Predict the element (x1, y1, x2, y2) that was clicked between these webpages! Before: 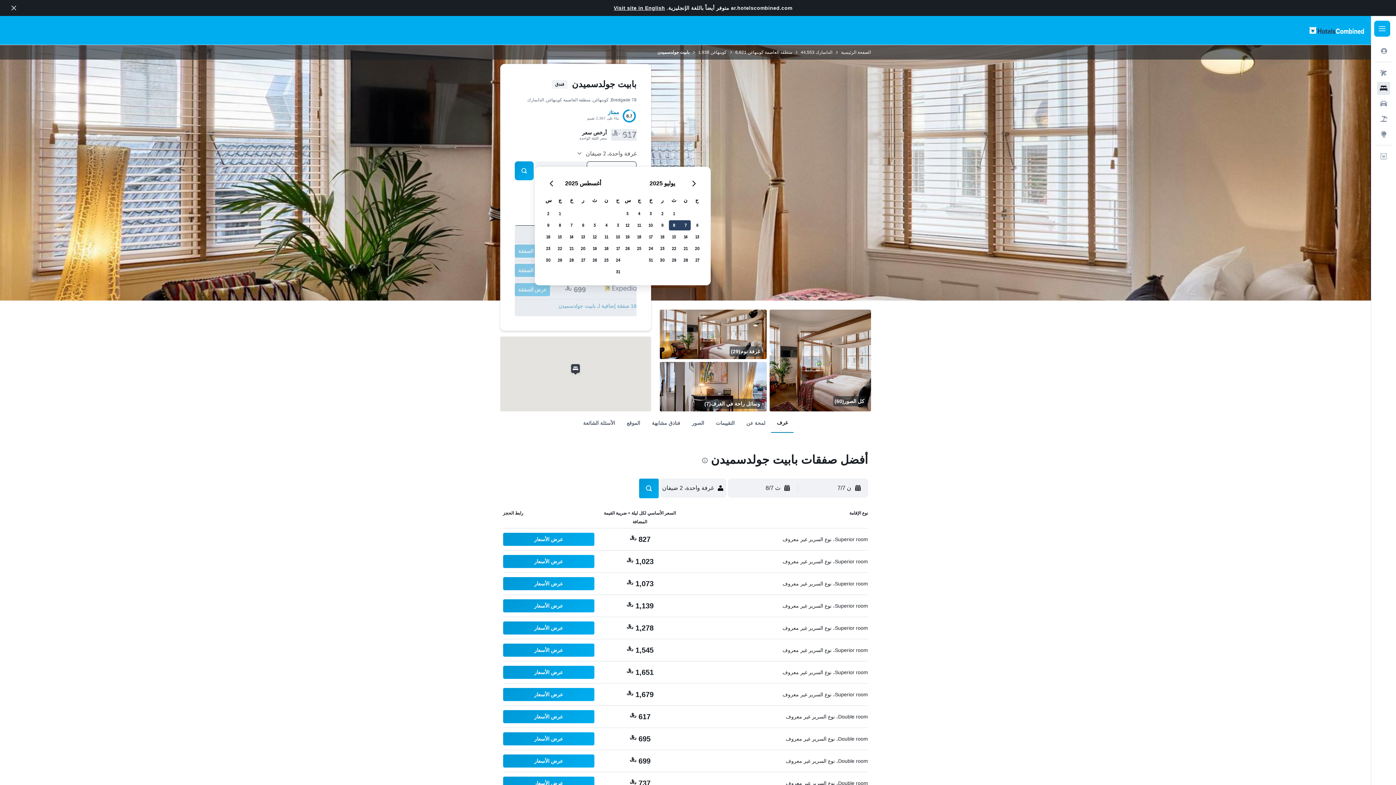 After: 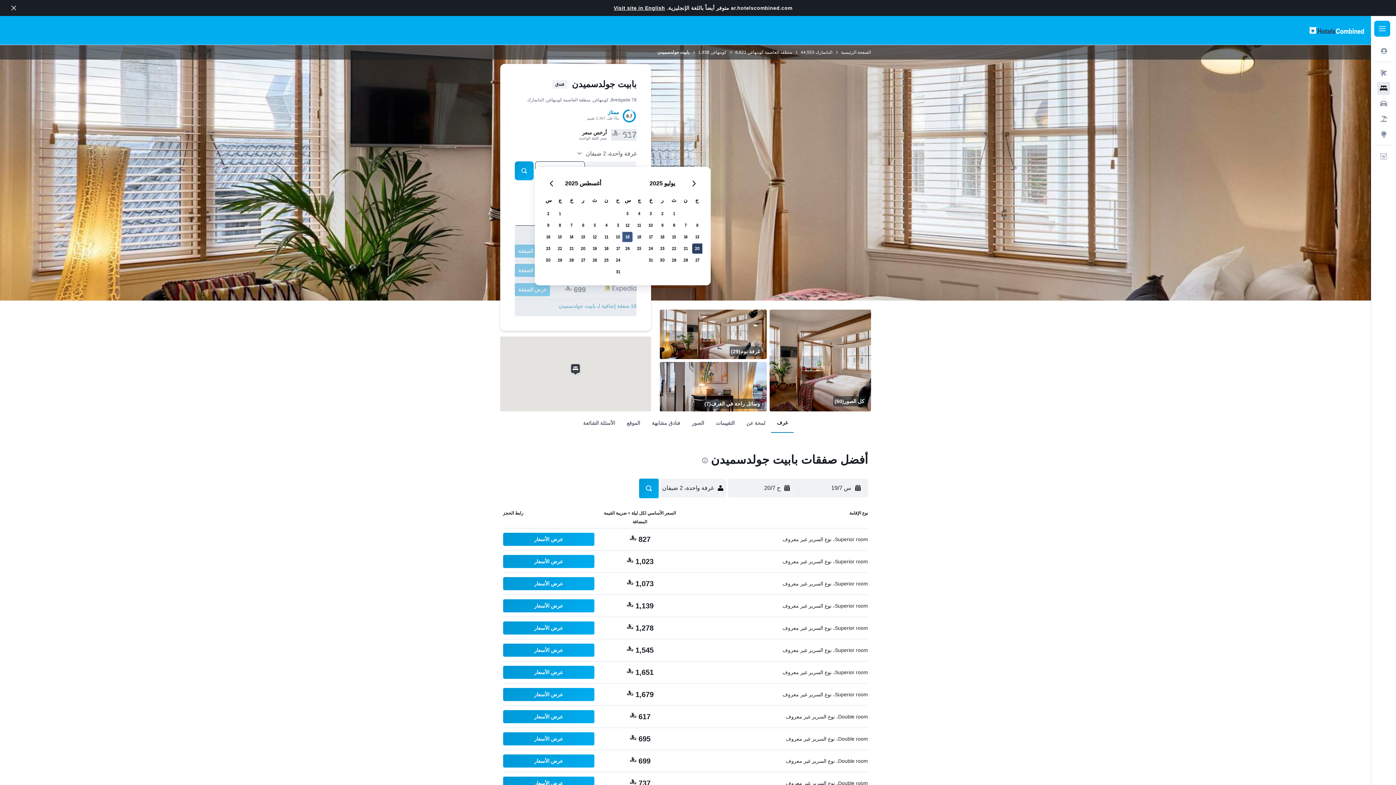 Action: label: يوليو 19 2025 bbox: (621, 231, 633, 242)